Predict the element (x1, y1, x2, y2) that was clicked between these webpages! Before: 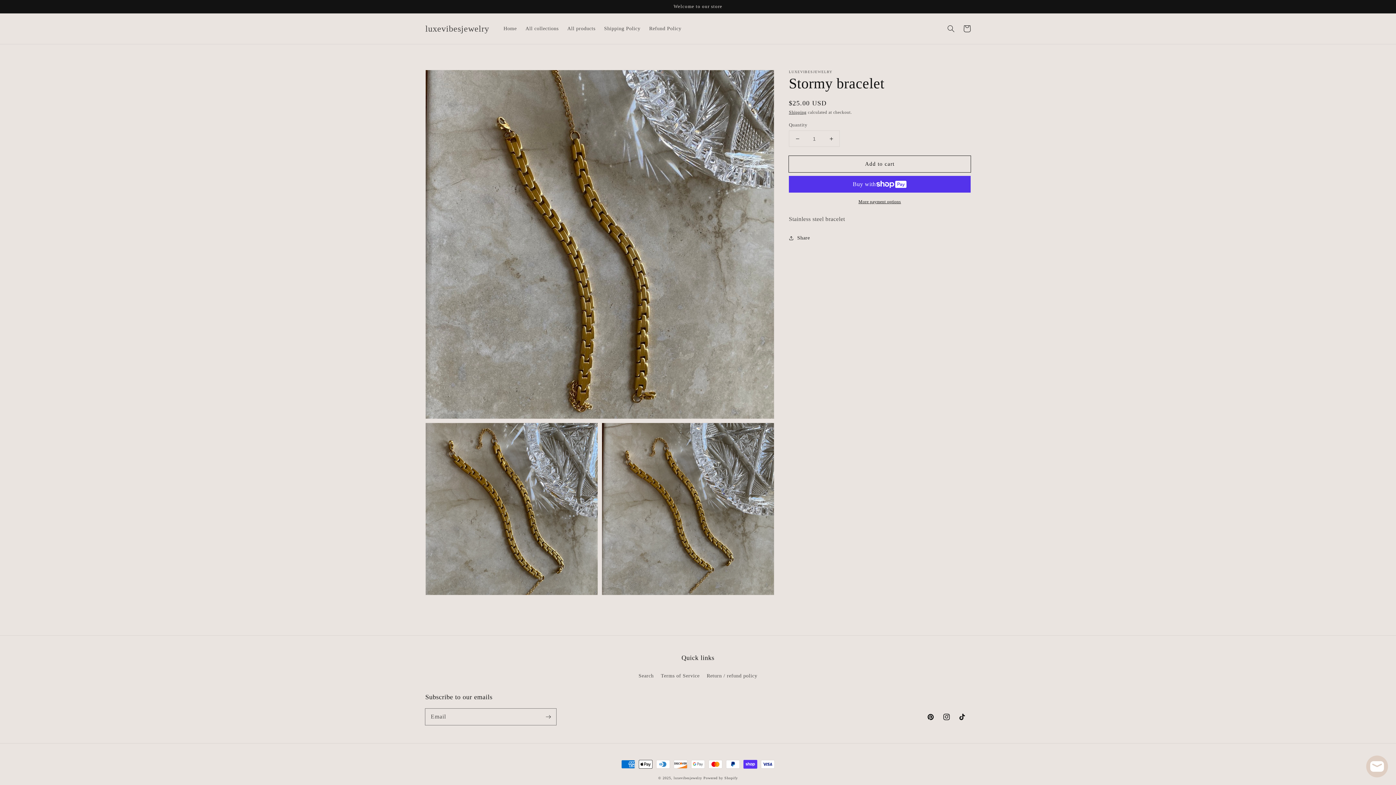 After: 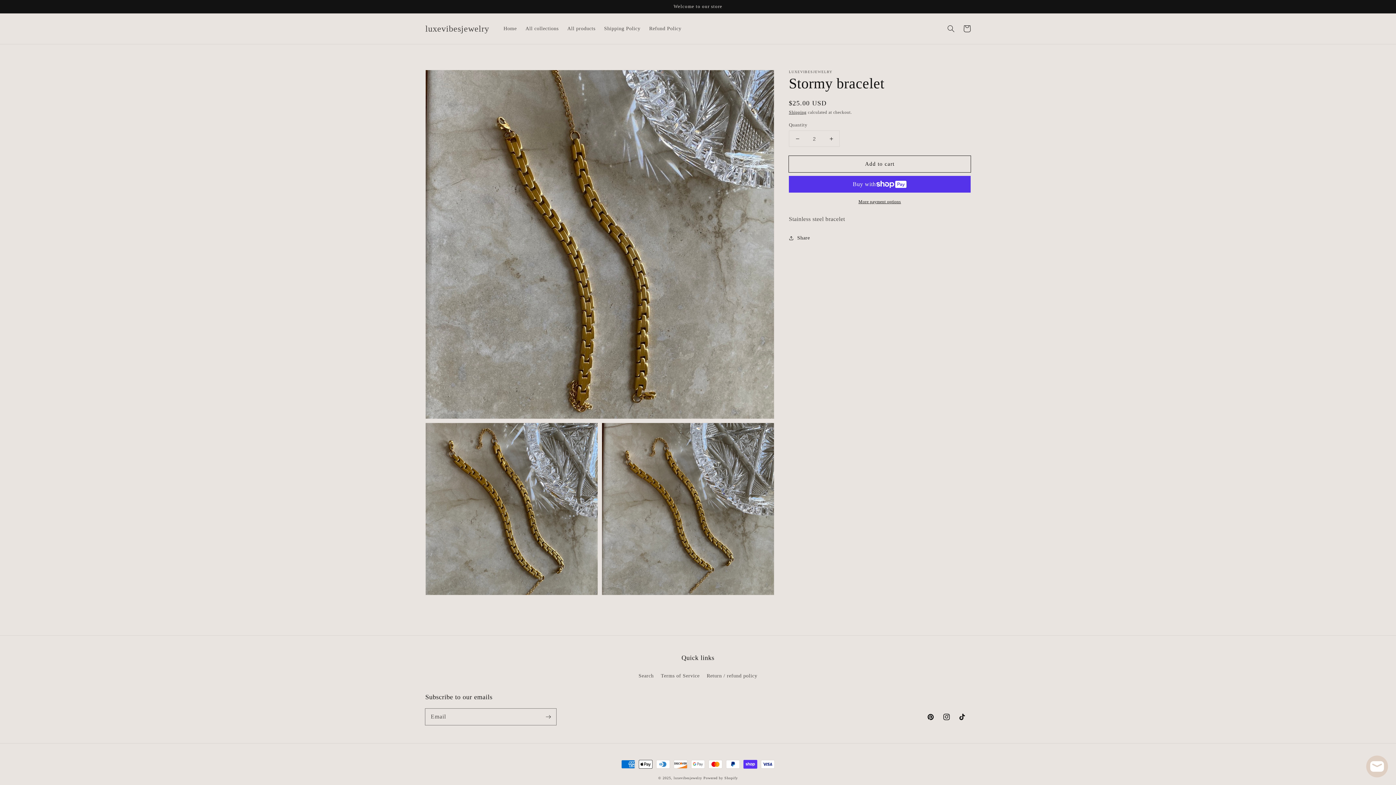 Action: label: Increase quantity for Stormy bracelet bbox: (823, 130, 839, 146)